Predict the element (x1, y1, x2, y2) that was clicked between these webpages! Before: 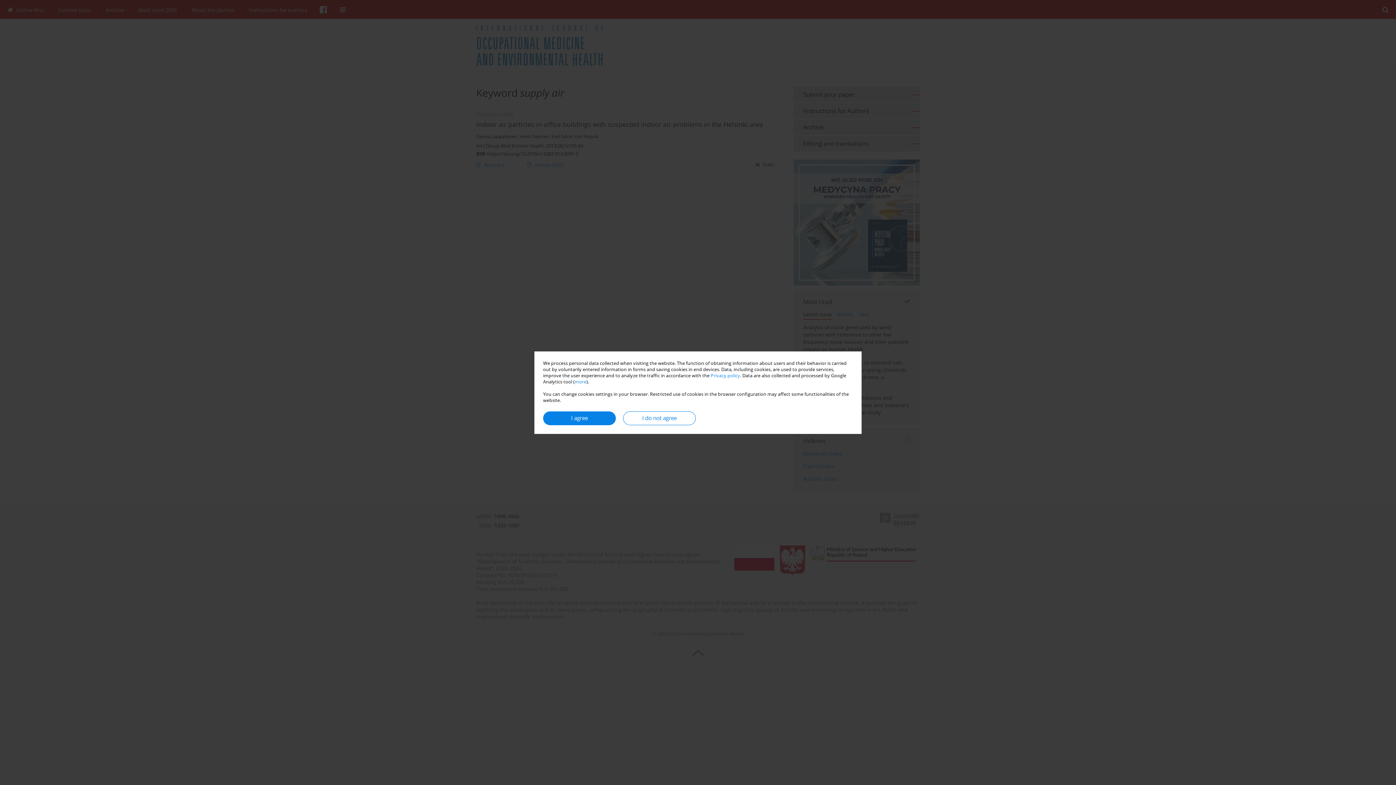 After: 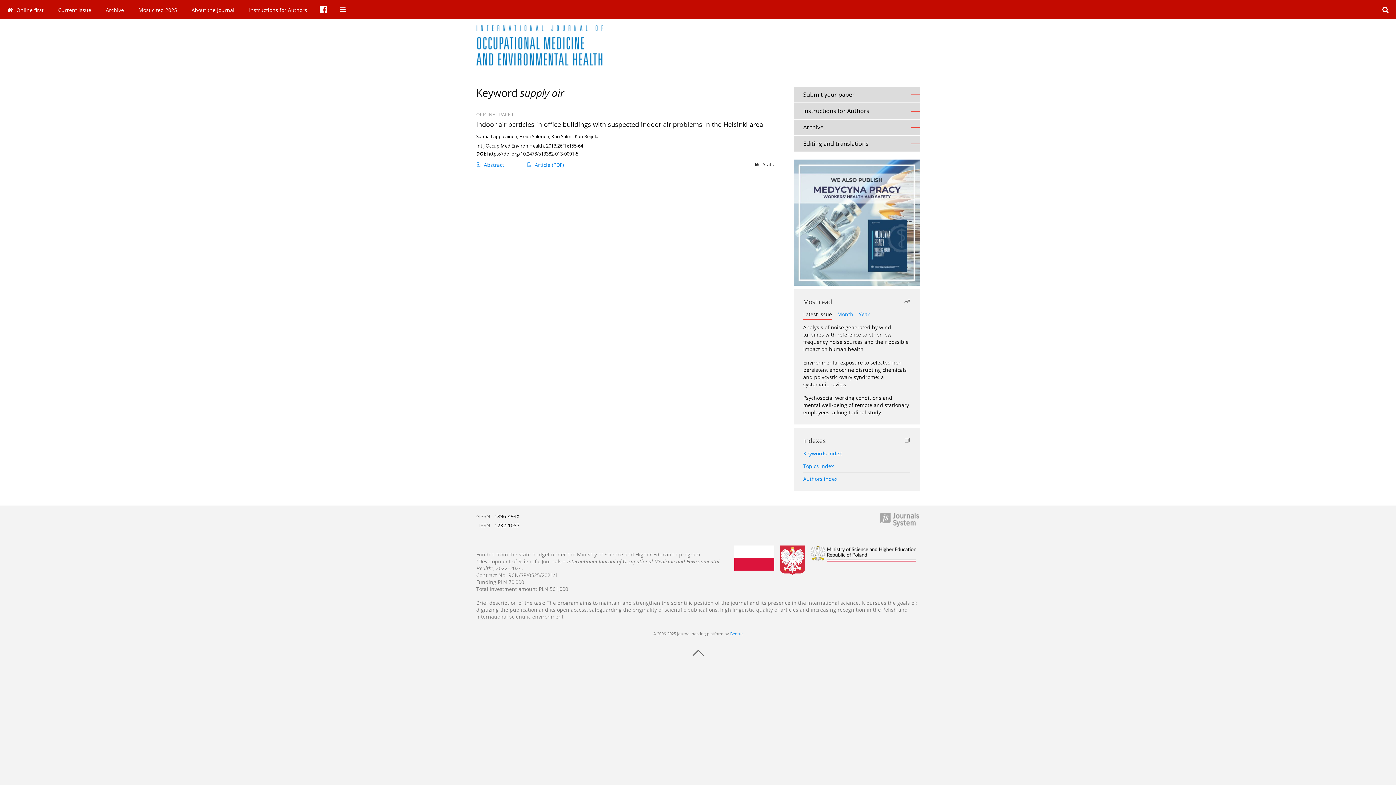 Action: label: I do not agree bbox: (623, 411, 696, 425)